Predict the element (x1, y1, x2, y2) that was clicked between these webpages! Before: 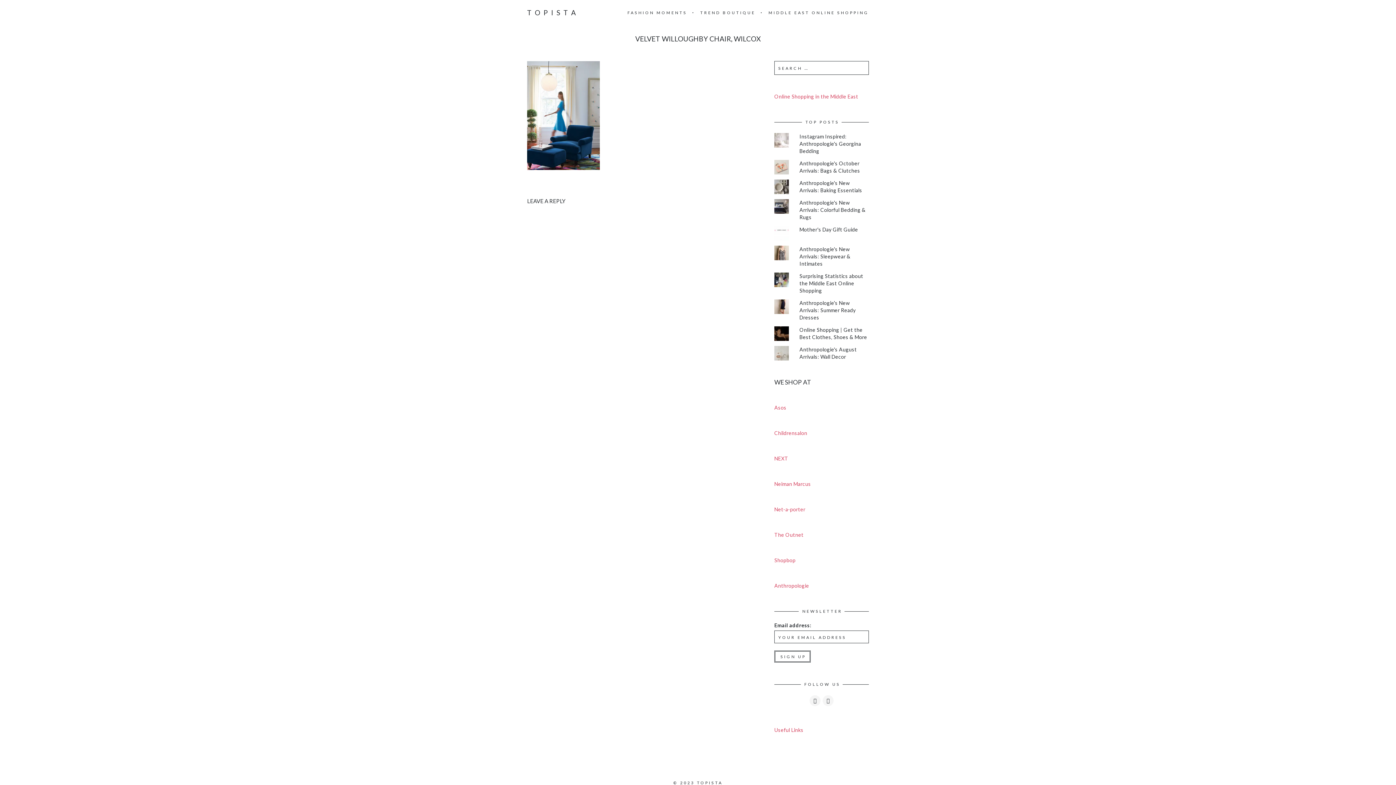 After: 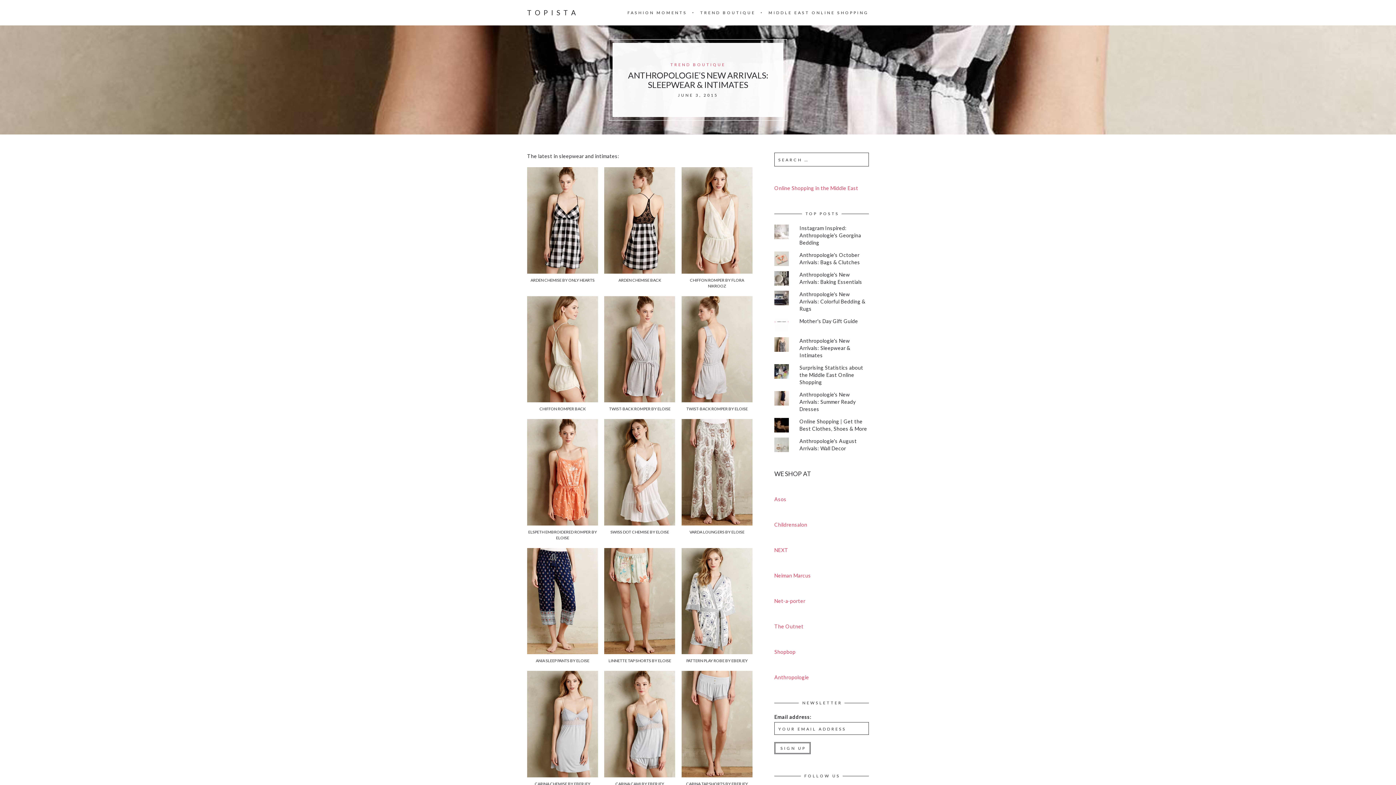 Action: bbox: (799, 246, 850, 266) label: Anthropologie's New Arrivals: Sleepwear & Intimates